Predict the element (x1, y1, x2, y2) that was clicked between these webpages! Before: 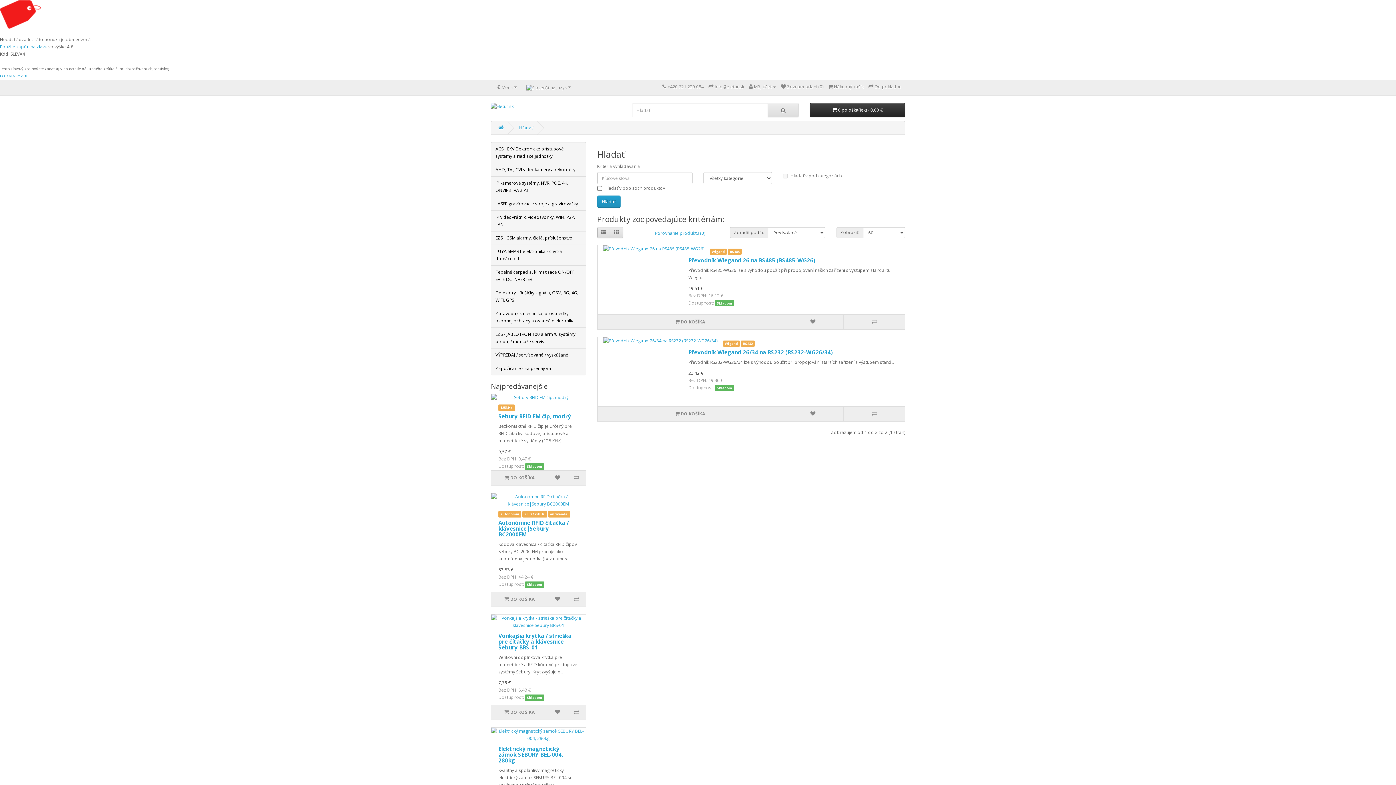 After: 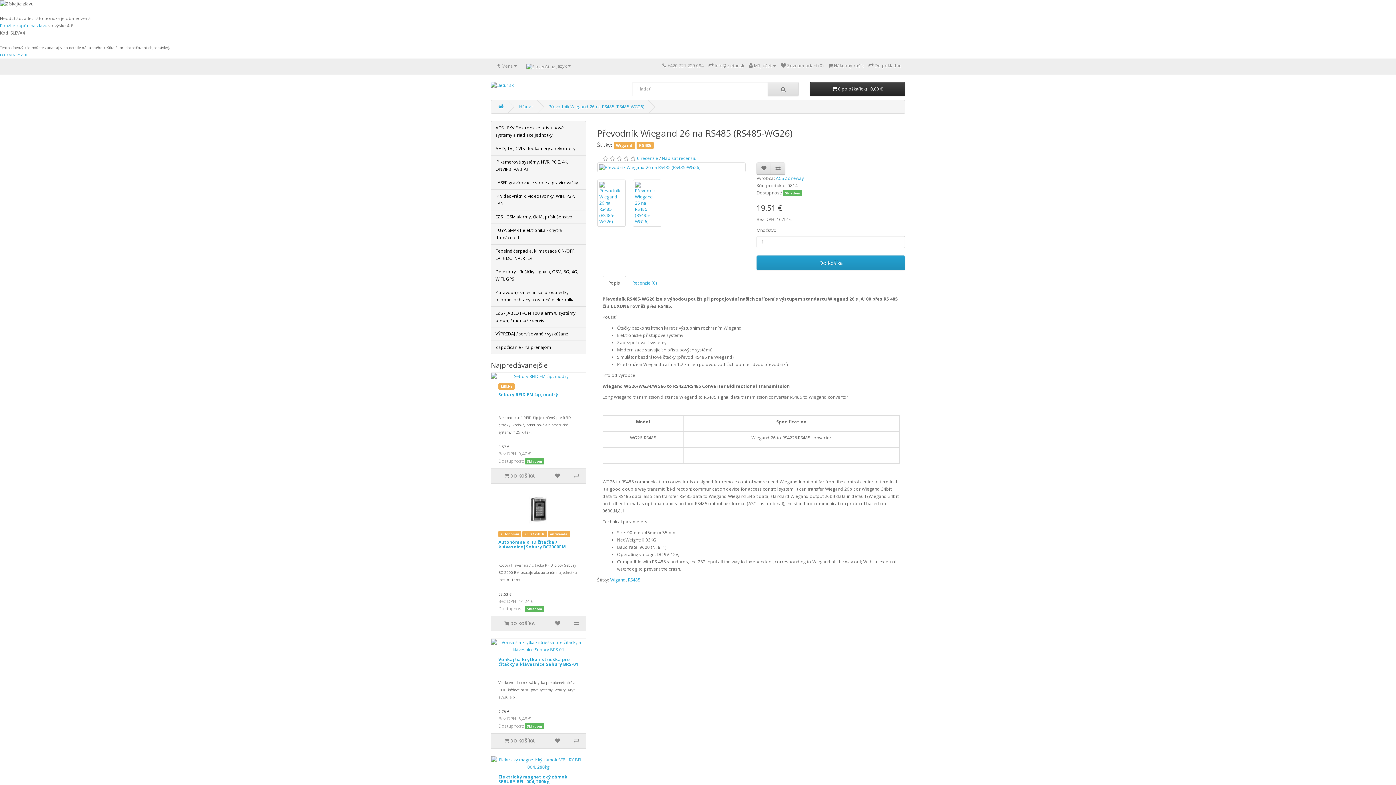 Action: label: Převodník Wiegand 26 na RS485 (RS485-WG26) bbox: (688, 256, 815, 263)